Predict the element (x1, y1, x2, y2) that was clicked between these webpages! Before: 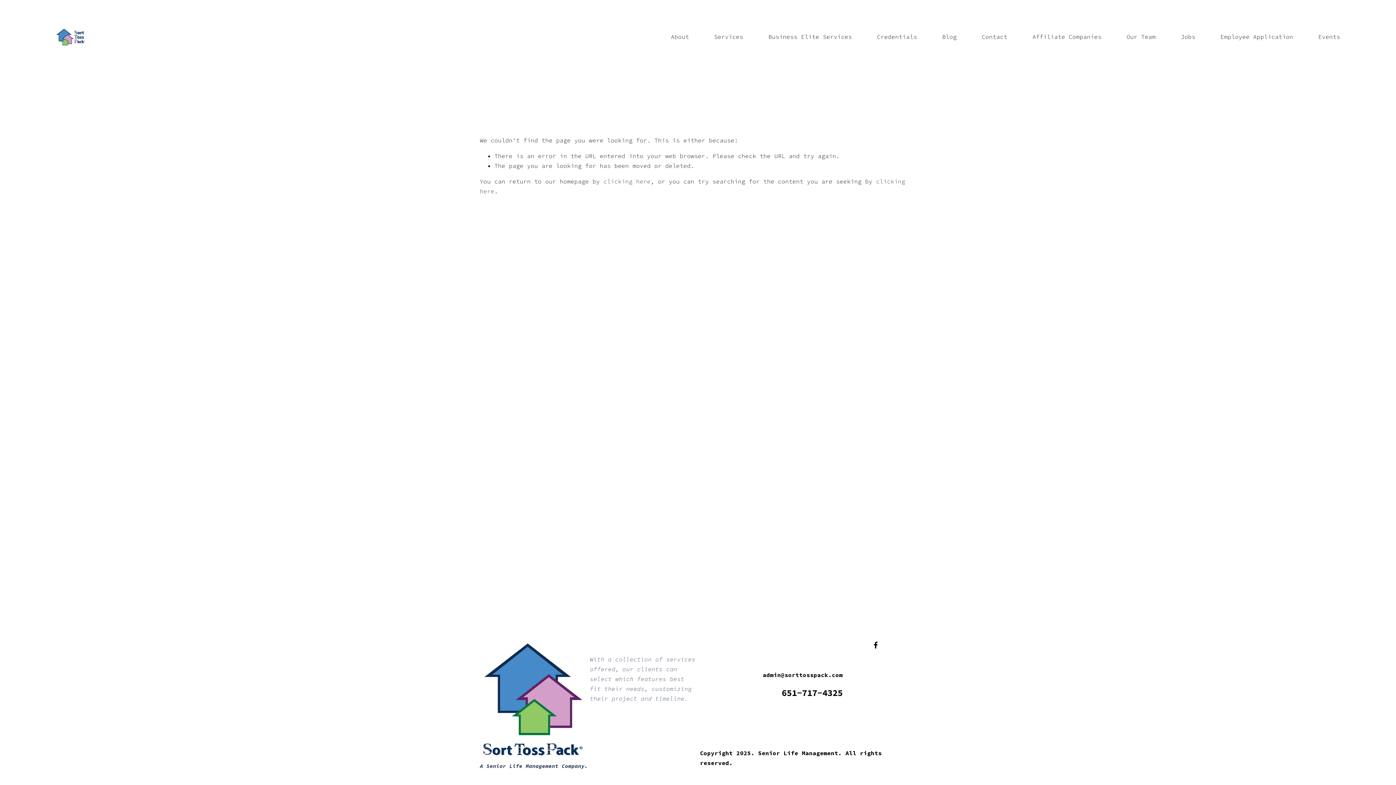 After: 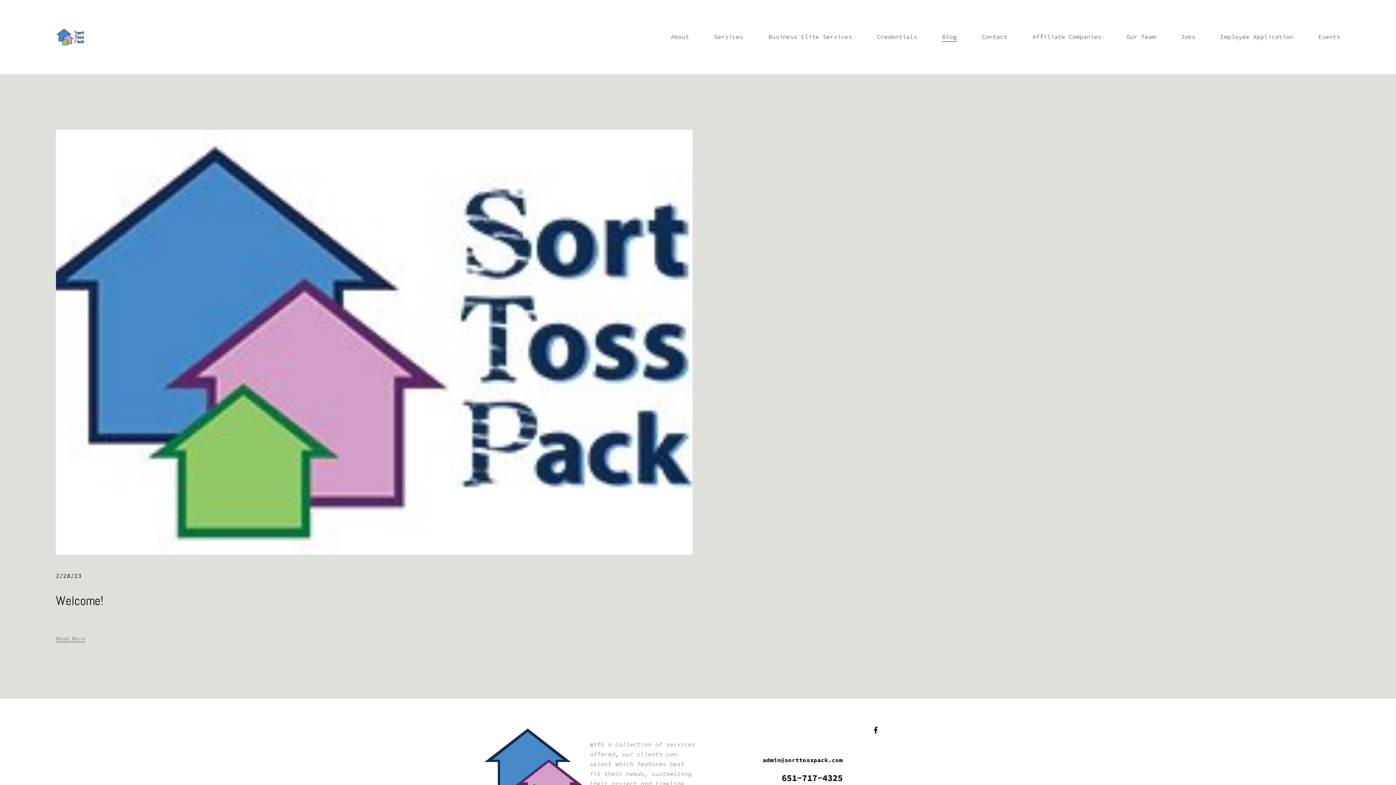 Action: label: Blog bbox: (942, 31, 957, 42)